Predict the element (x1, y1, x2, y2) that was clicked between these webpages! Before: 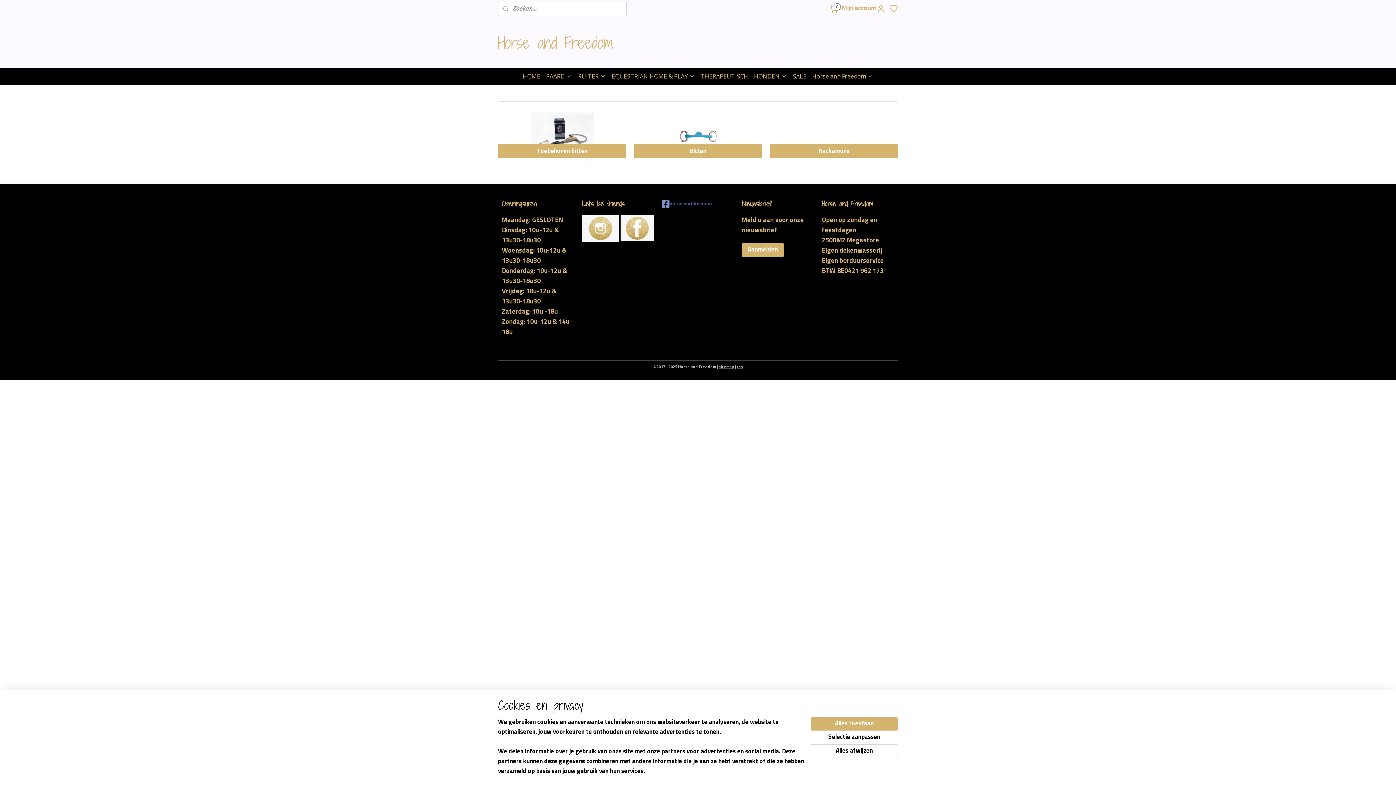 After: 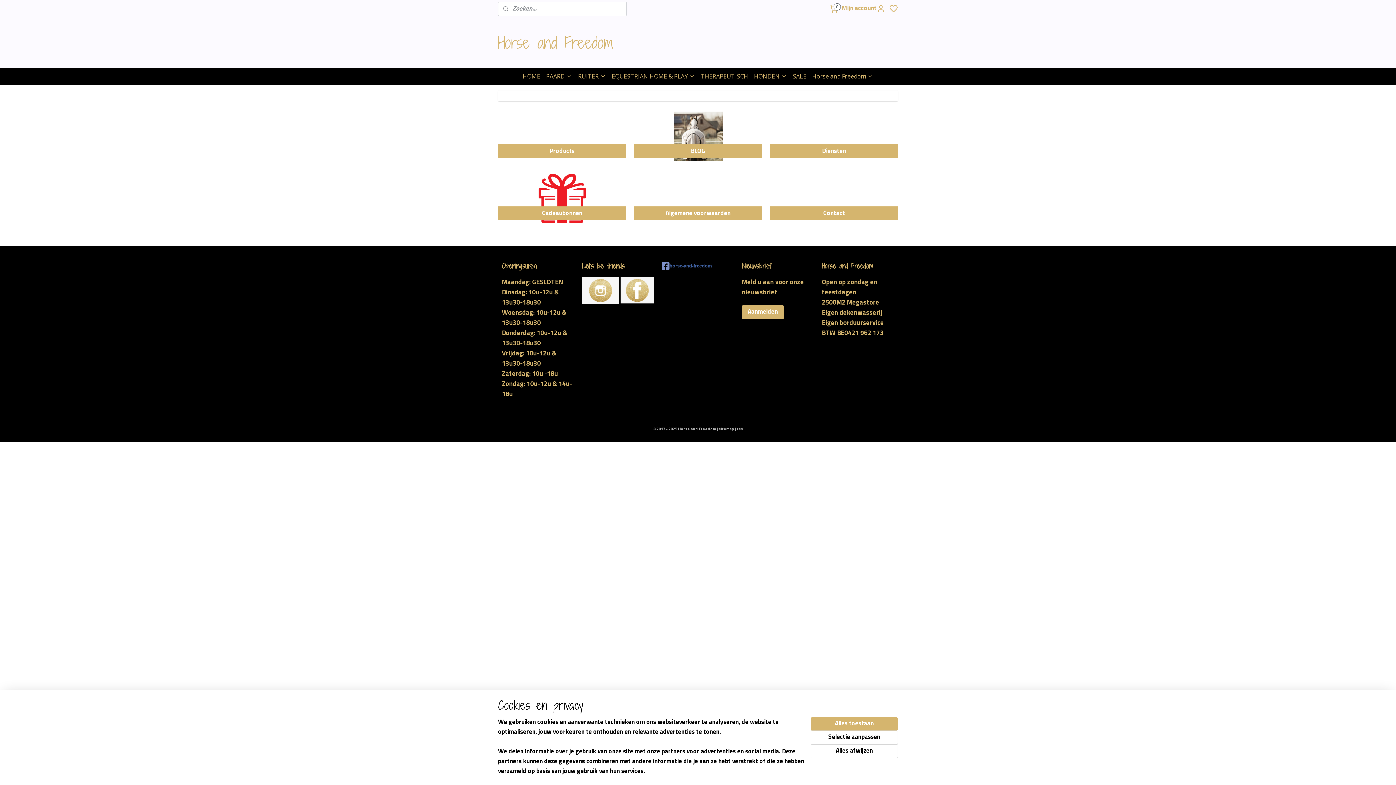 Action: label: Horse and Freedom bbox: (809, 67, 876, 85)